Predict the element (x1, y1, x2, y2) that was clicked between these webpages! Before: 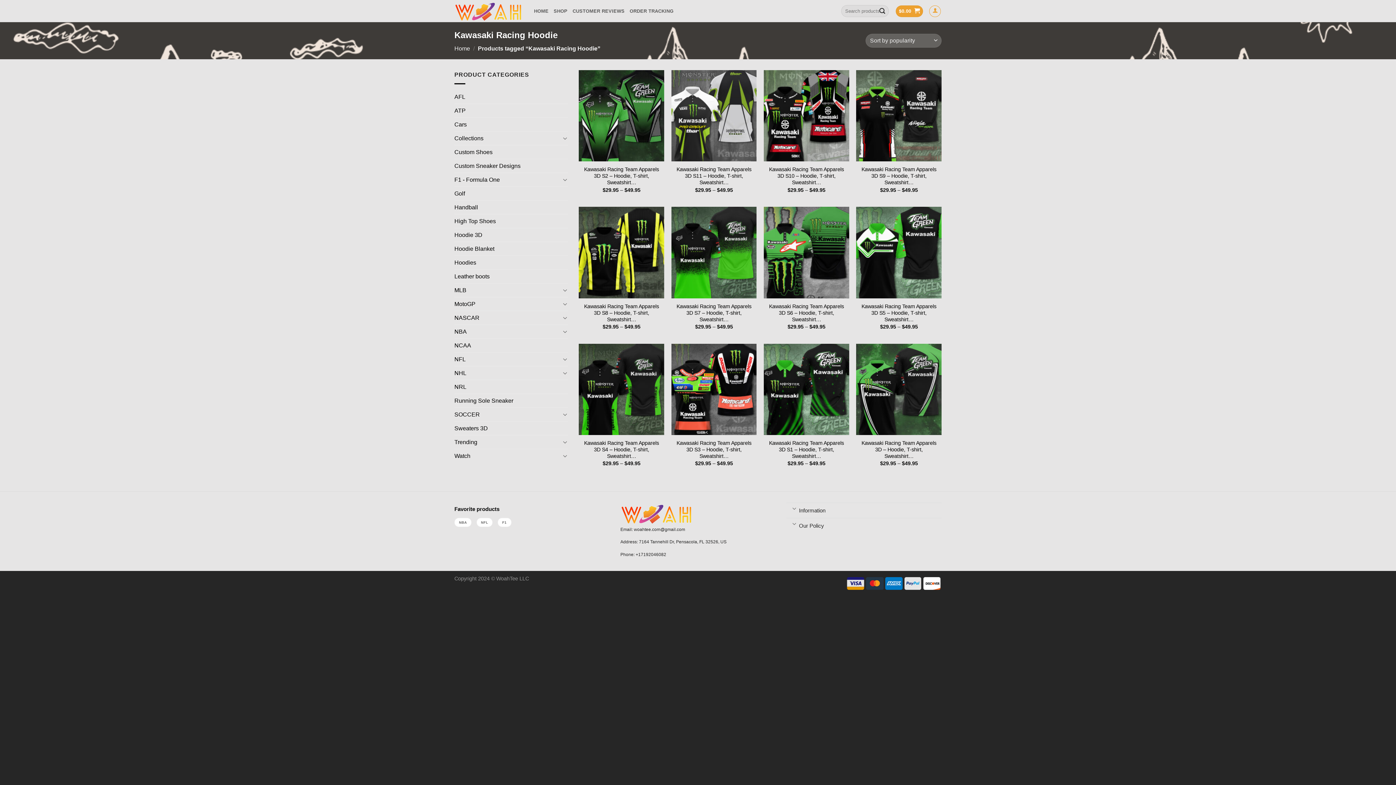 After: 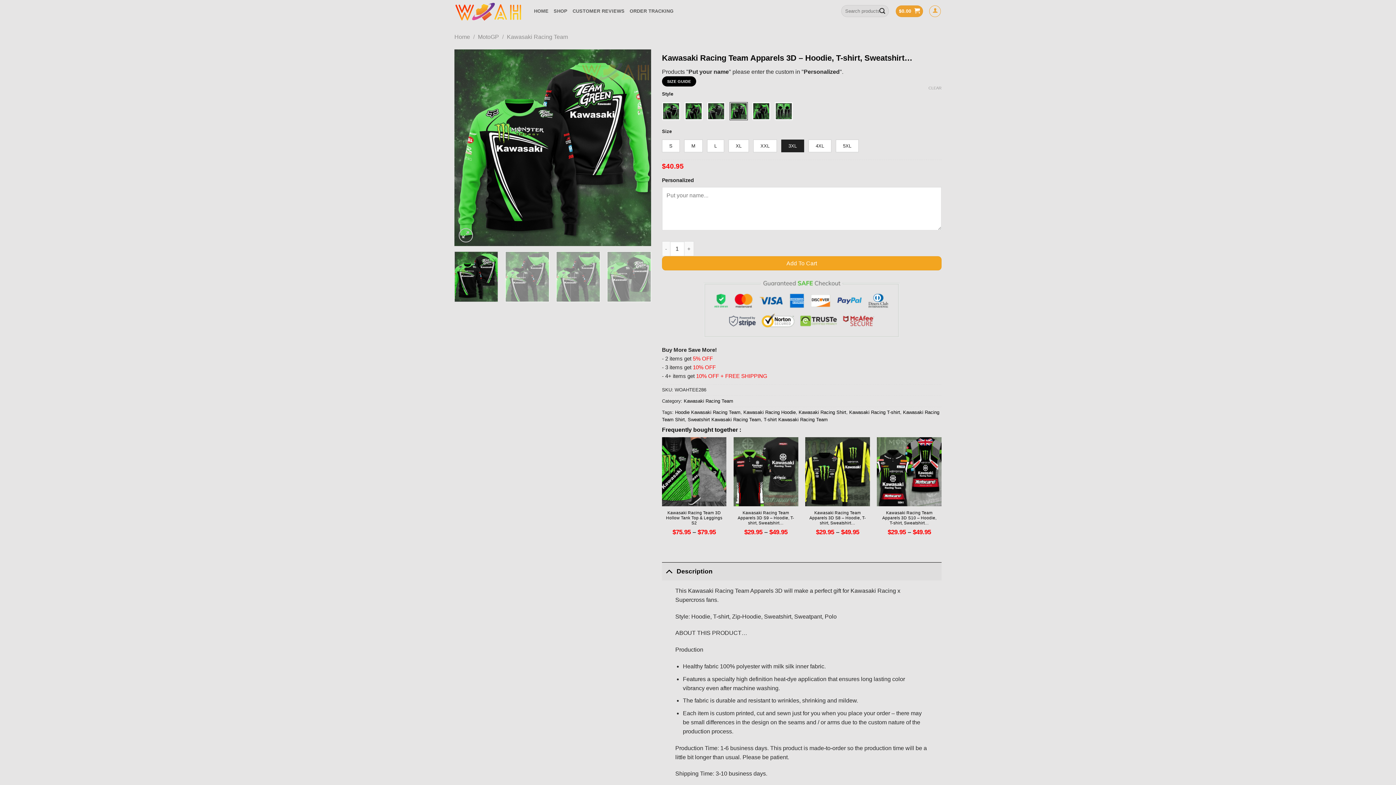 Action: label: Kawasaki Racing Team Apparels 3D – Hoodie, T-shirt, Sweatshirt… bbox: (860, 439, 938, 459)